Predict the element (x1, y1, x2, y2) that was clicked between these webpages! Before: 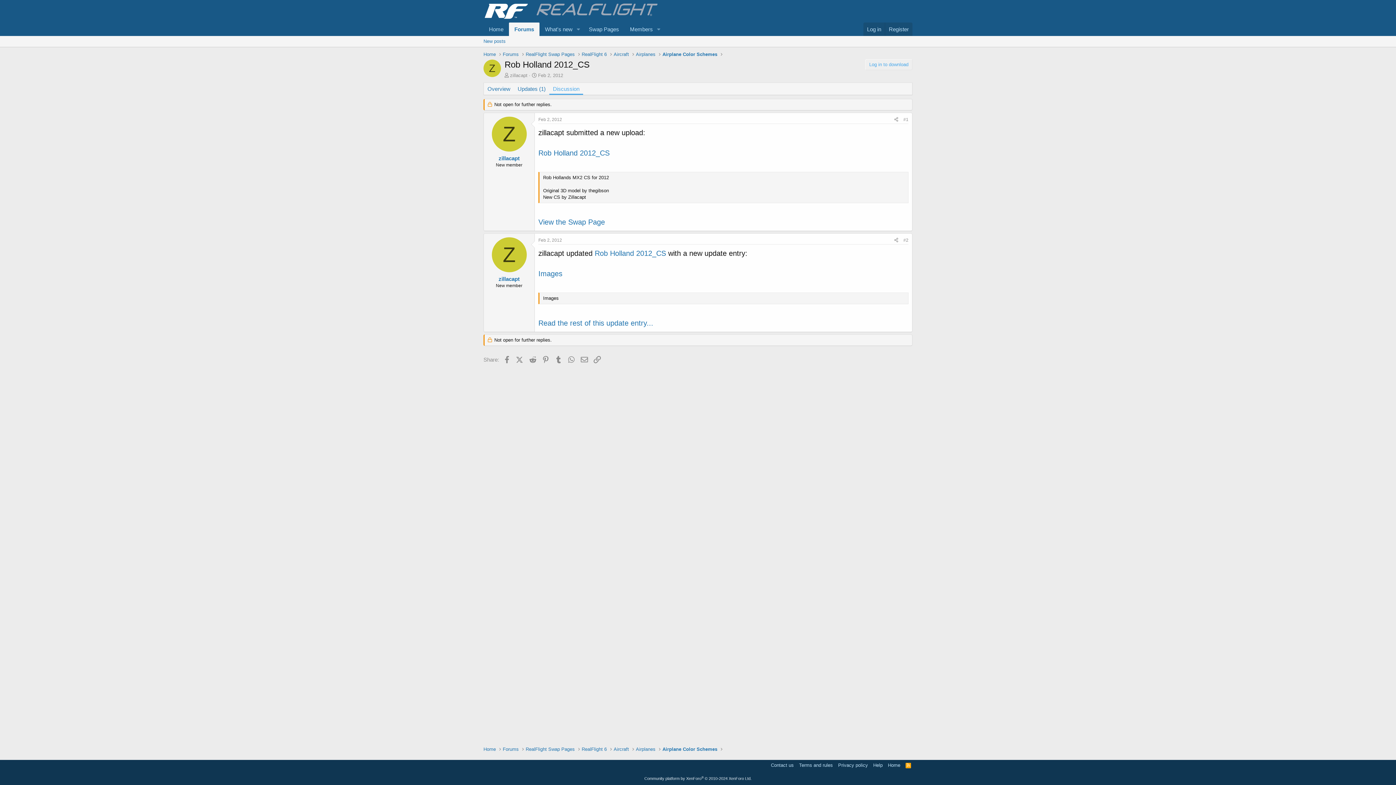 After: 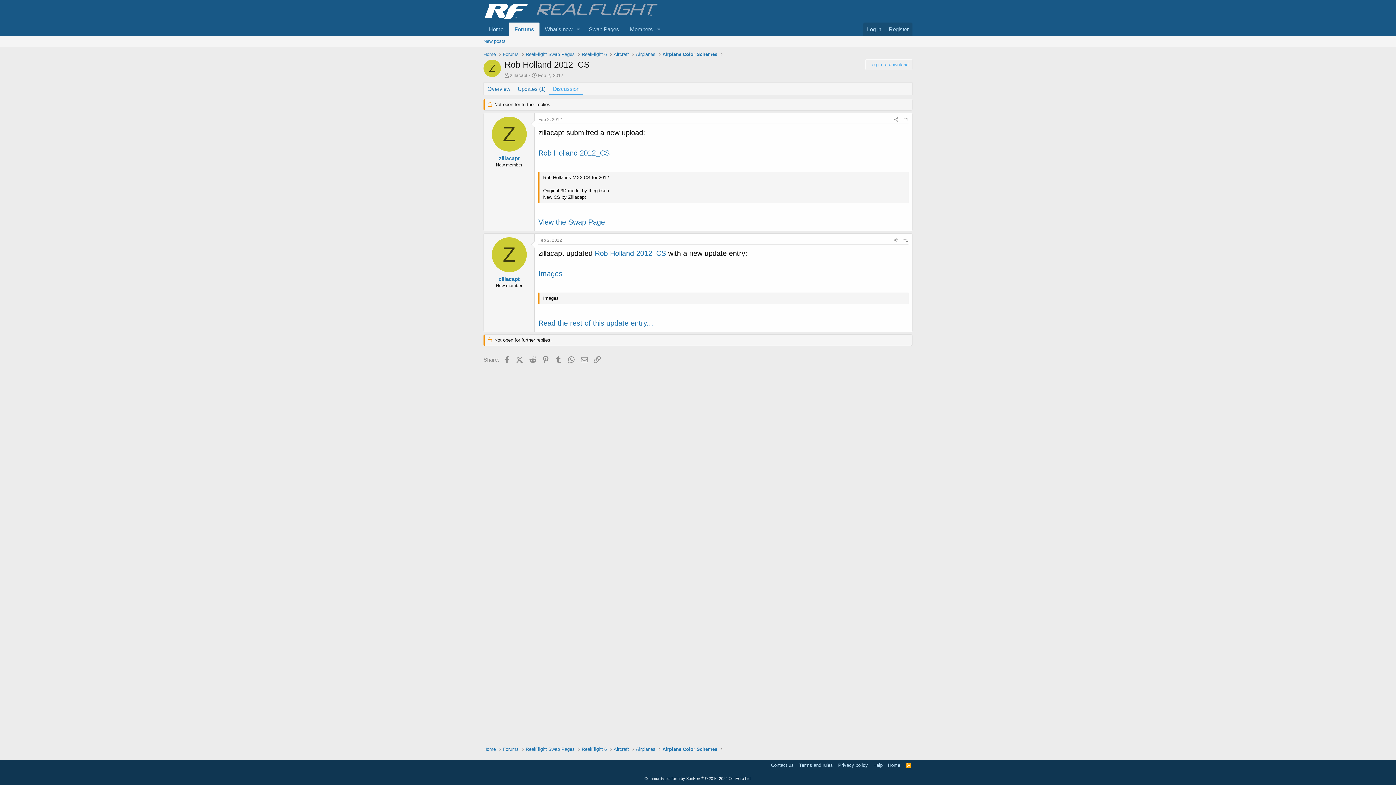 Action: bbox: (549, 83, 583, 95) label: Discussion